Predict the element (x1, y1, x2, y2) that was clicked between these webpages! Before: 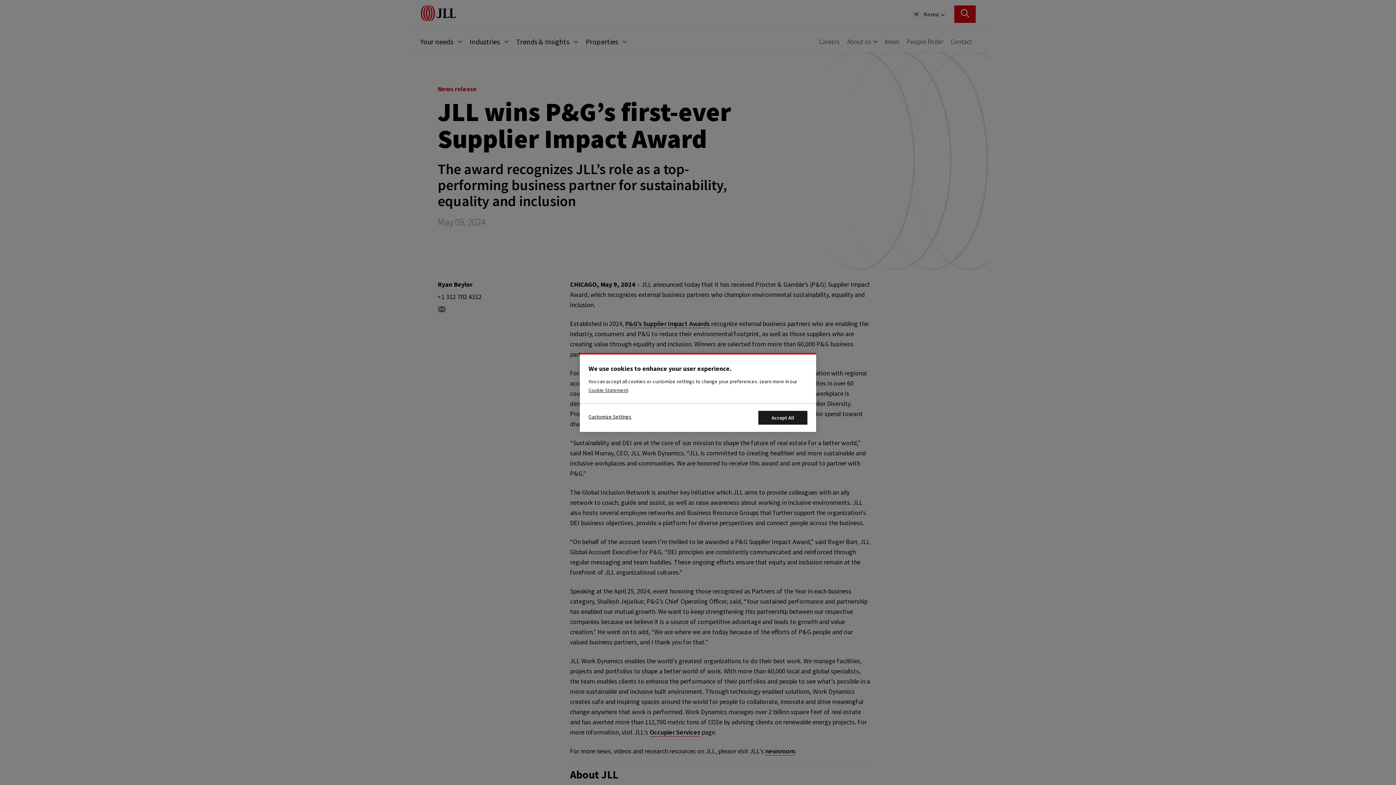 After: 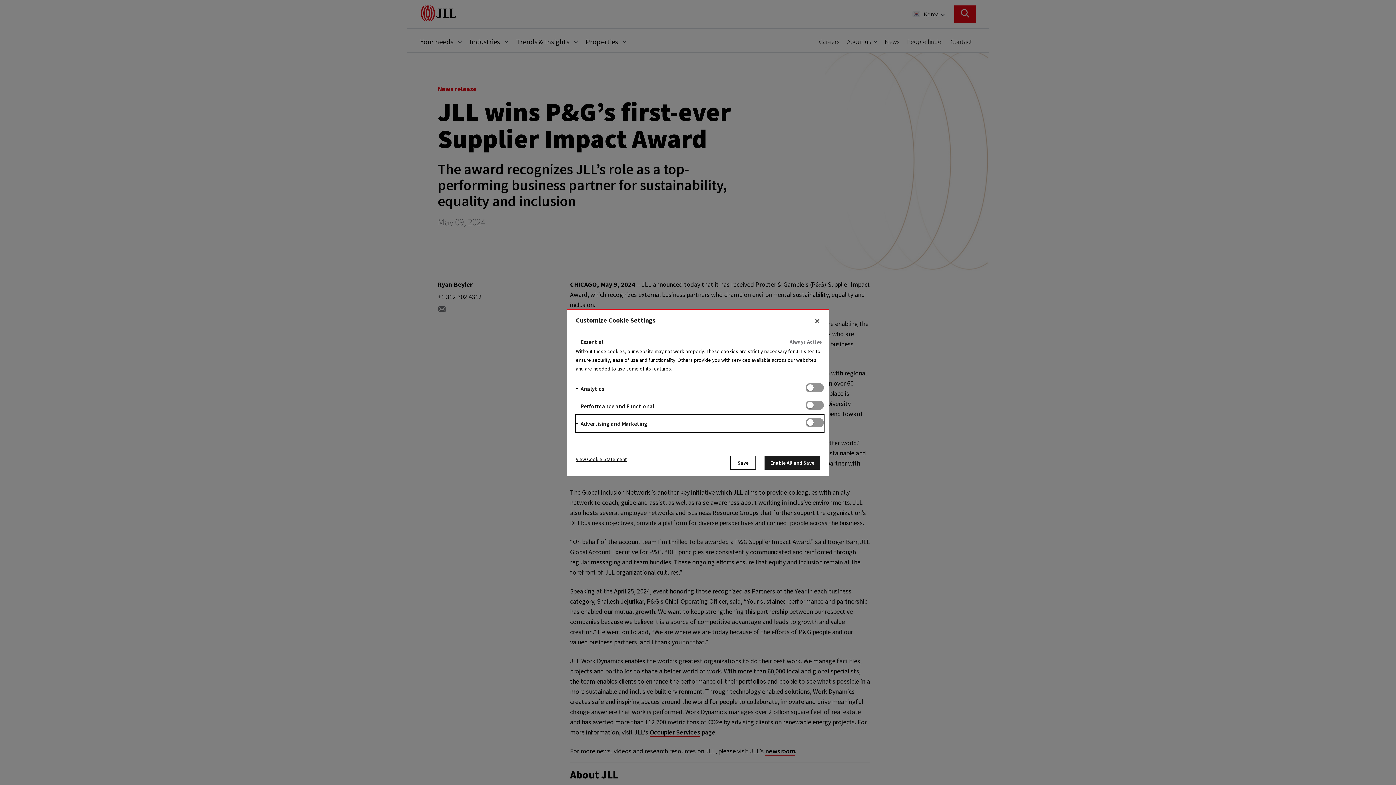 Action: label: Customize Settings bbox: (588, 411, 631, 421)